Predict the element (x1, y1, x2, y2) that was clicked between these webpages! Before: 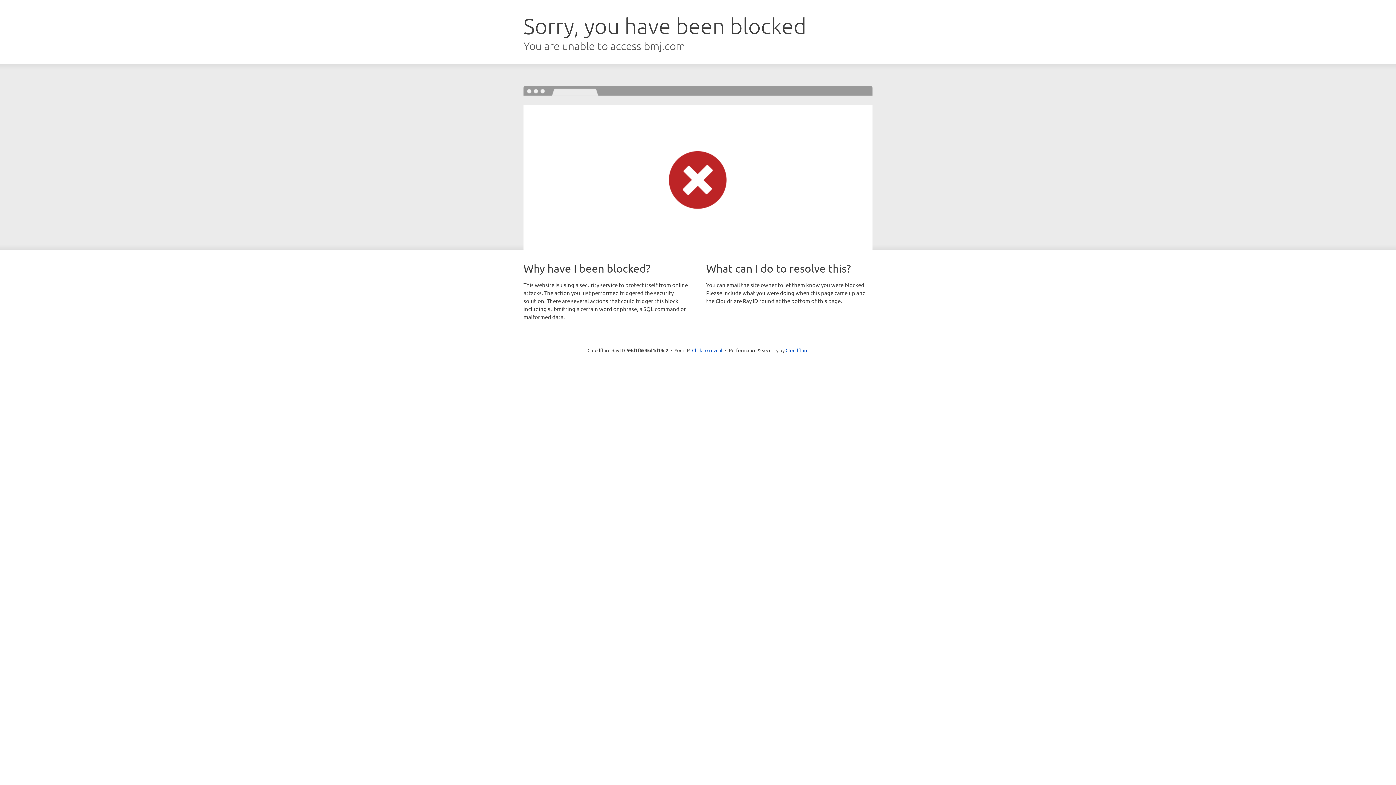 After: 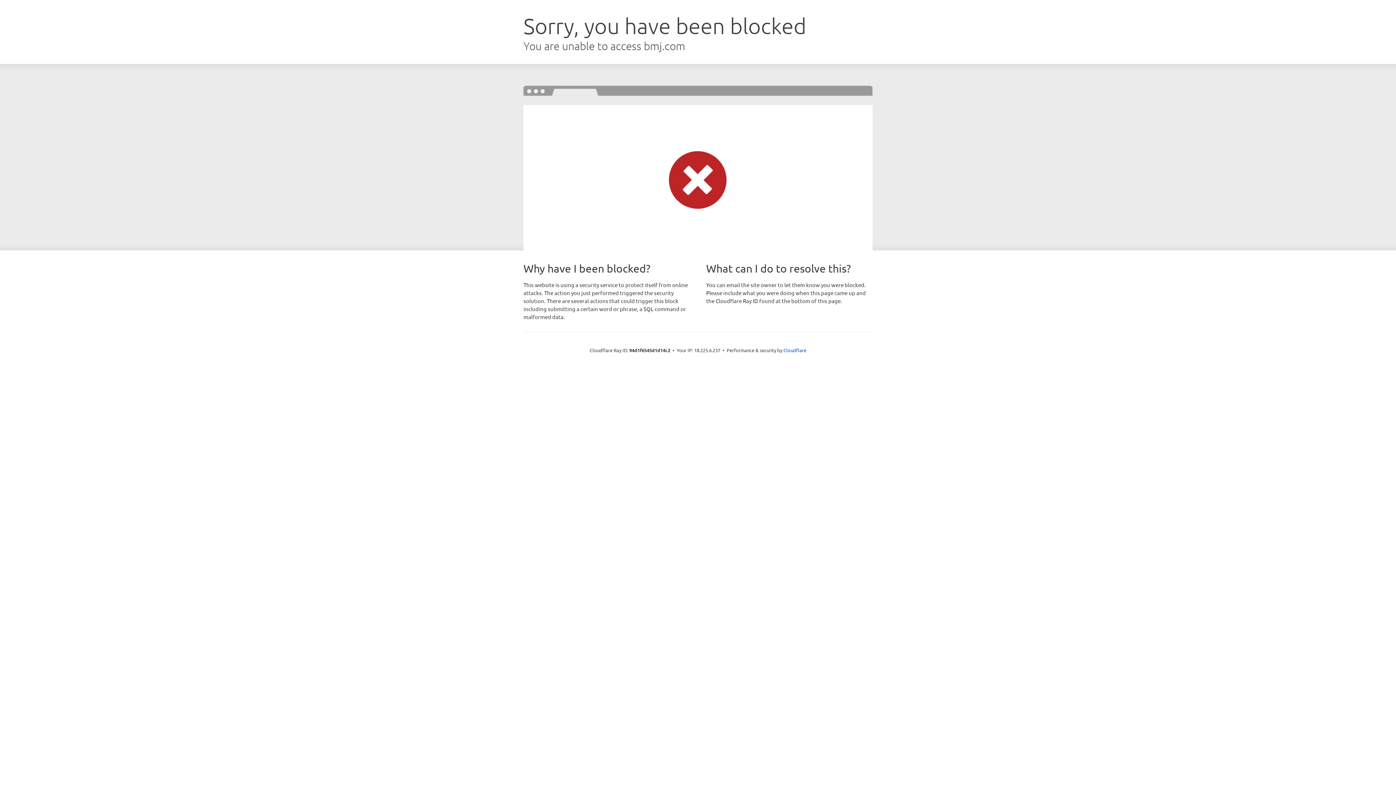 Action: bbox: (692, 346, 722, 353) label: Click to reveal